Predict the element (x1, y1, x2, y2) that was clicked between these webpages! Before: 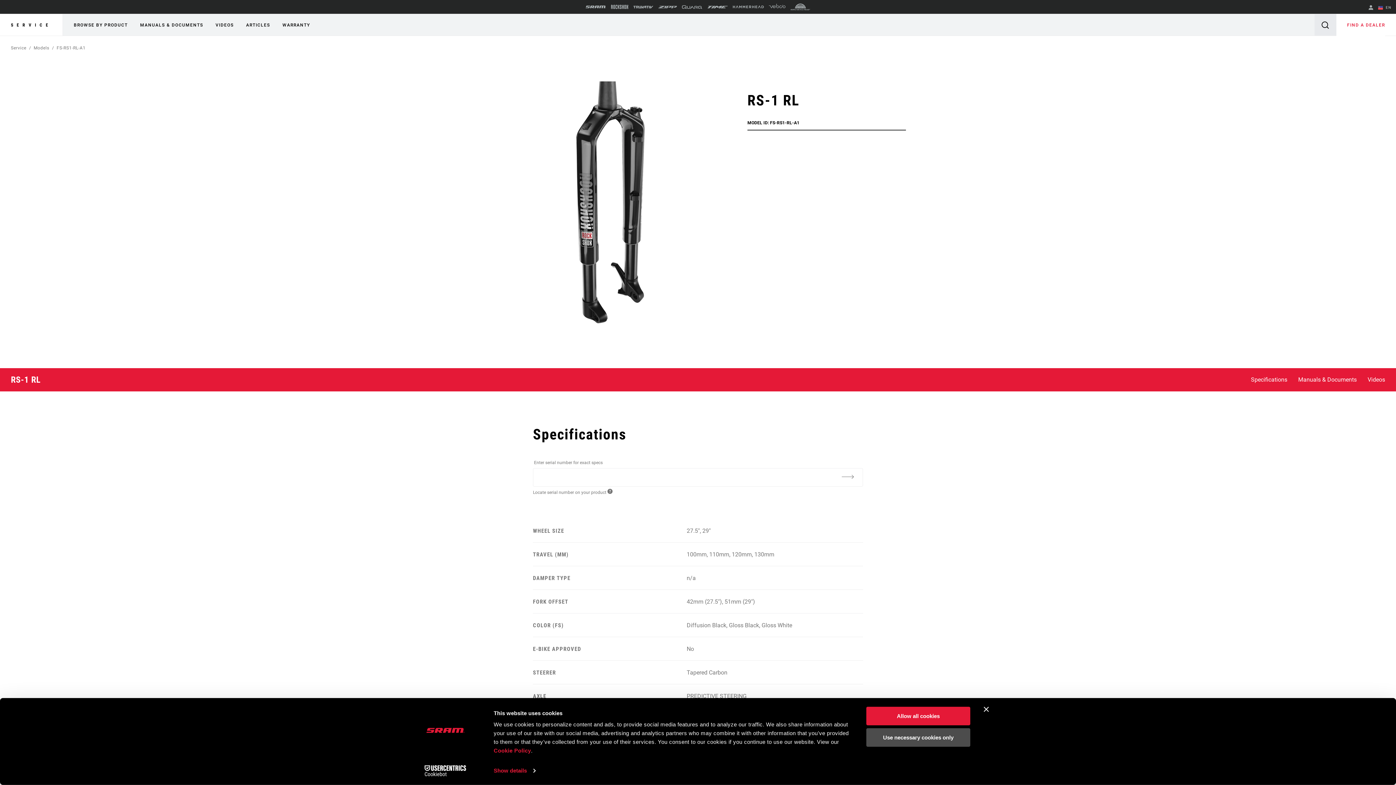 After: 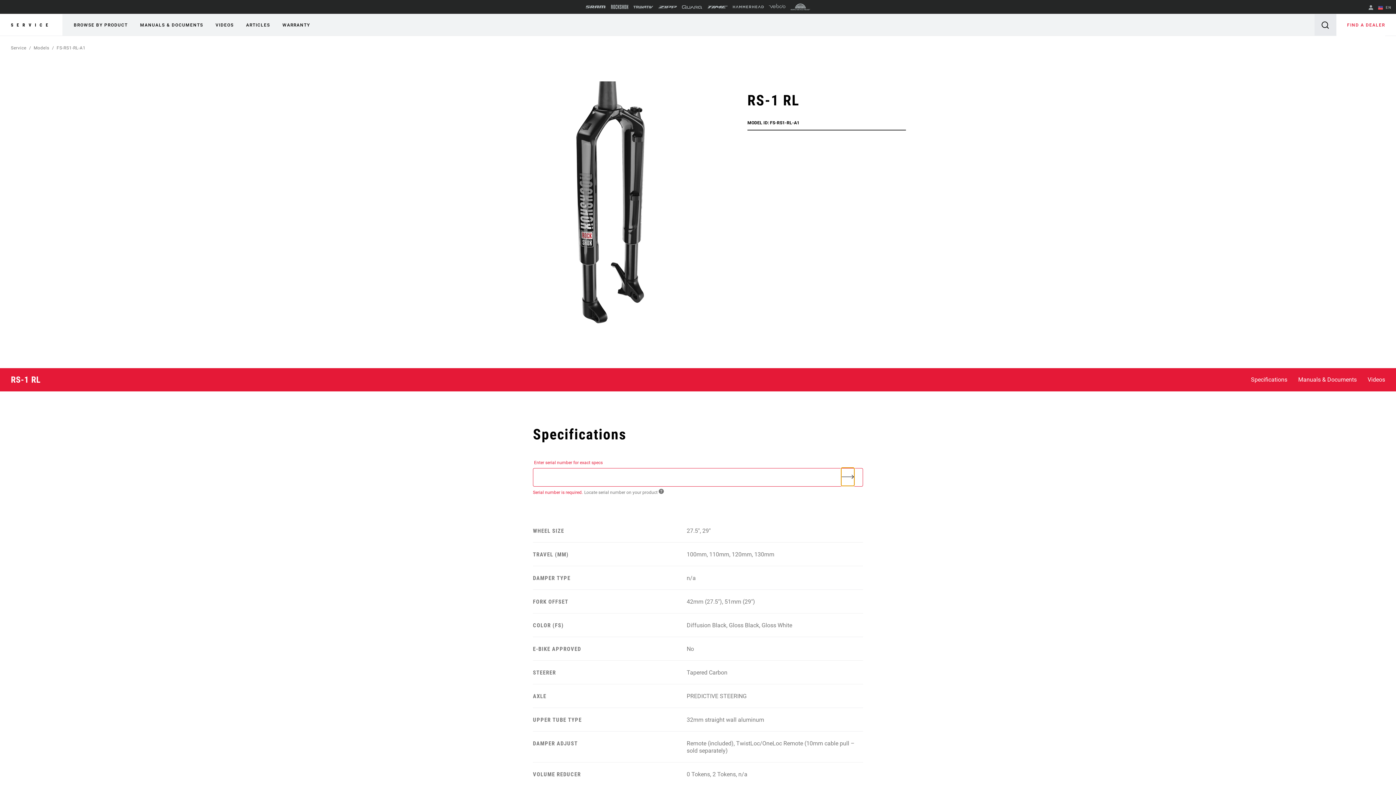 Action: label: Additional Information bbox: (841, 468, 854, 486)